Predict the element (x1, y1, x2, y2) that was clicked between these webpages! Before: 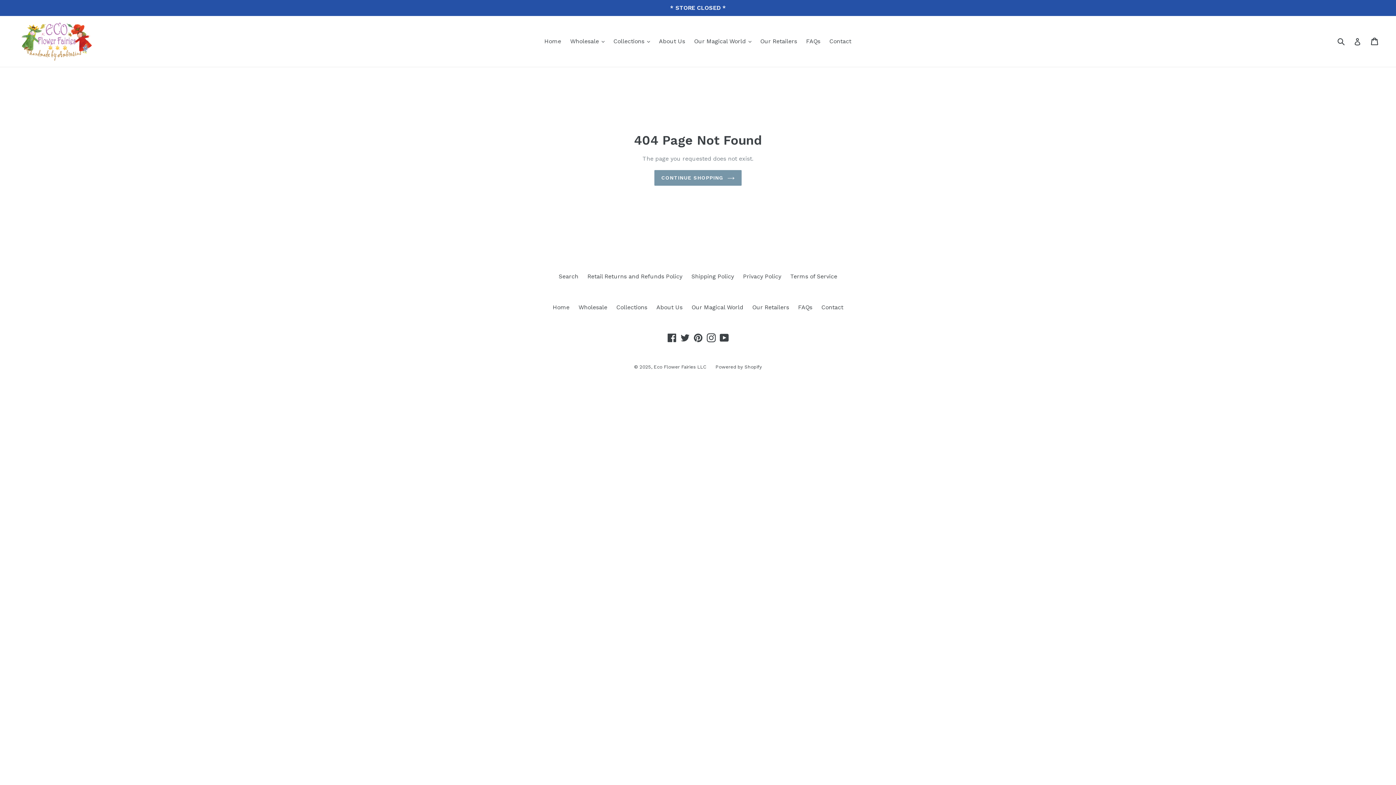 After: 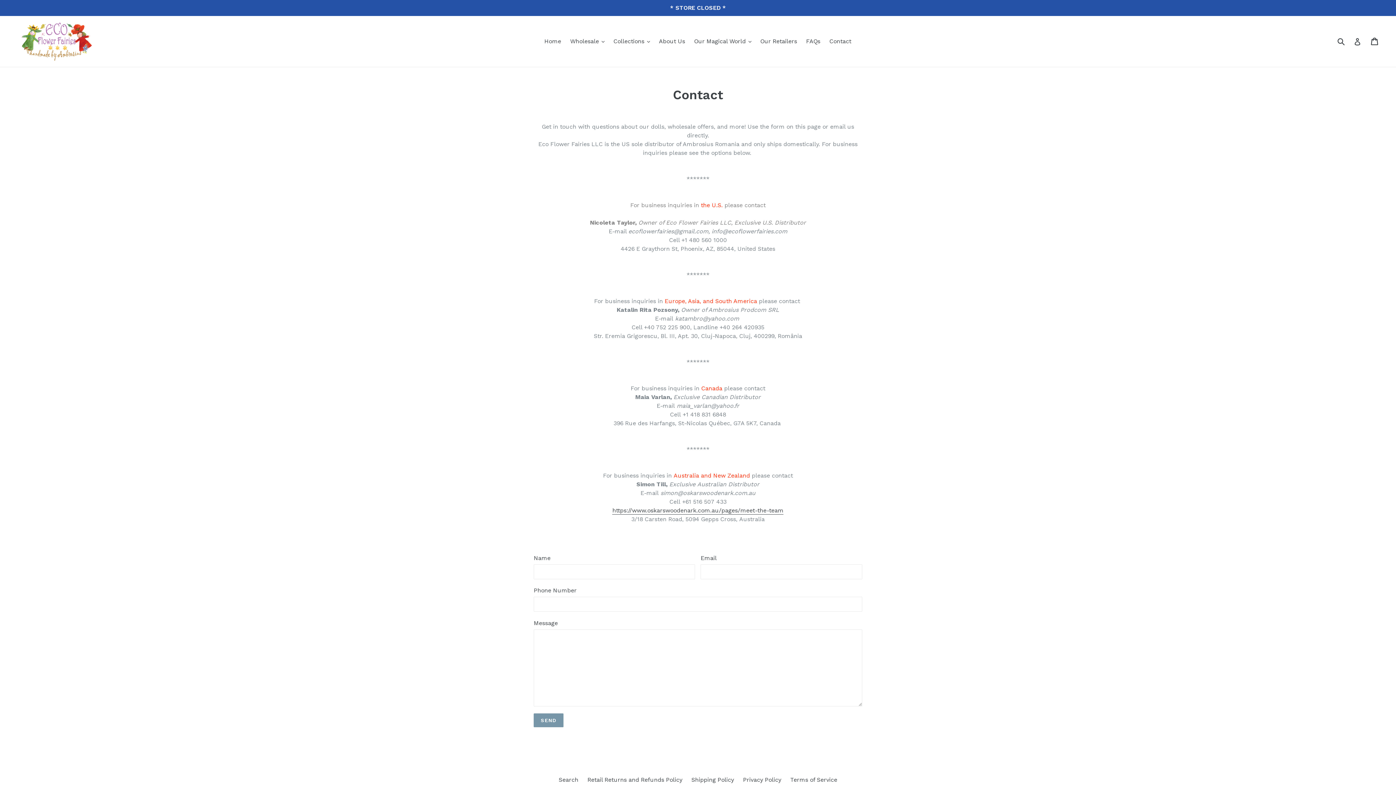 Action: bbox: (821, 303, 843, 310) label: Contact